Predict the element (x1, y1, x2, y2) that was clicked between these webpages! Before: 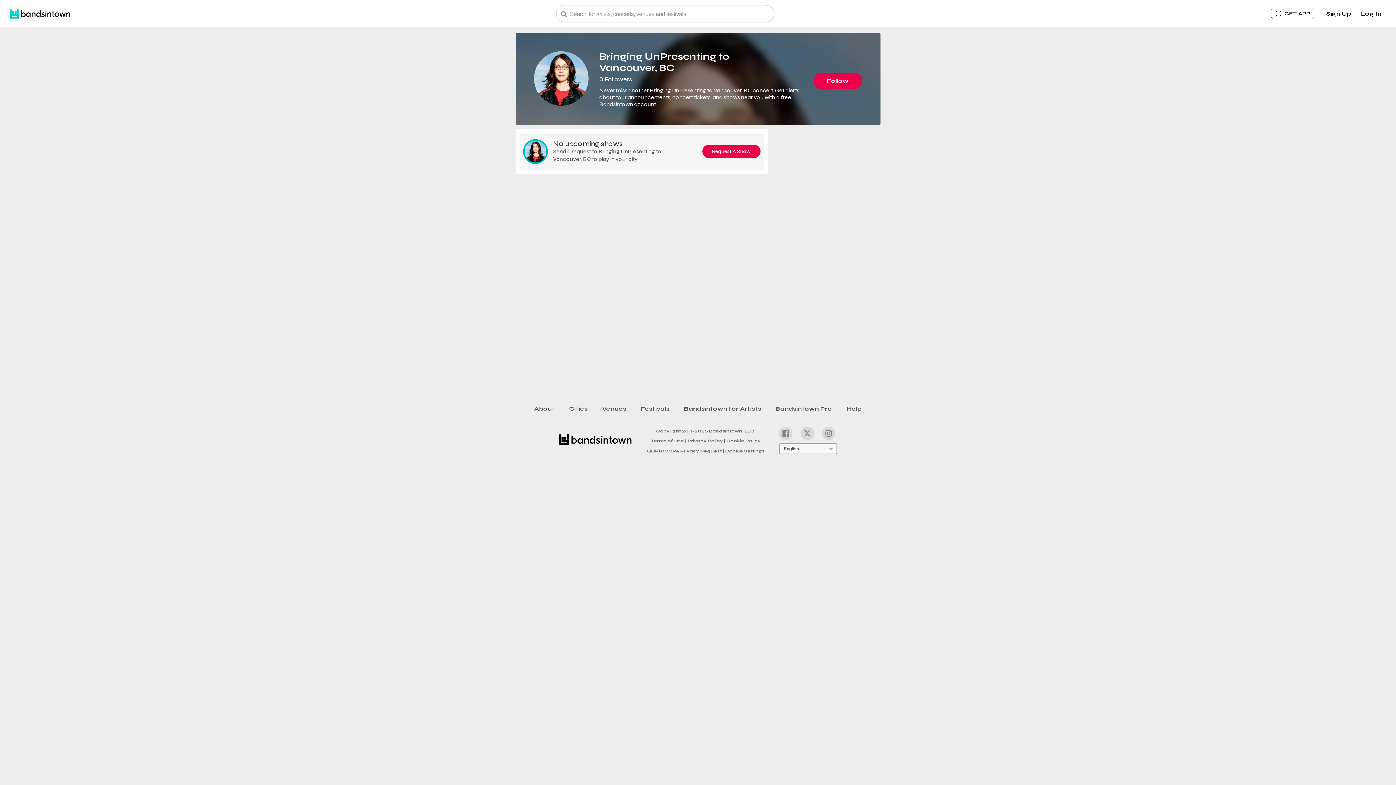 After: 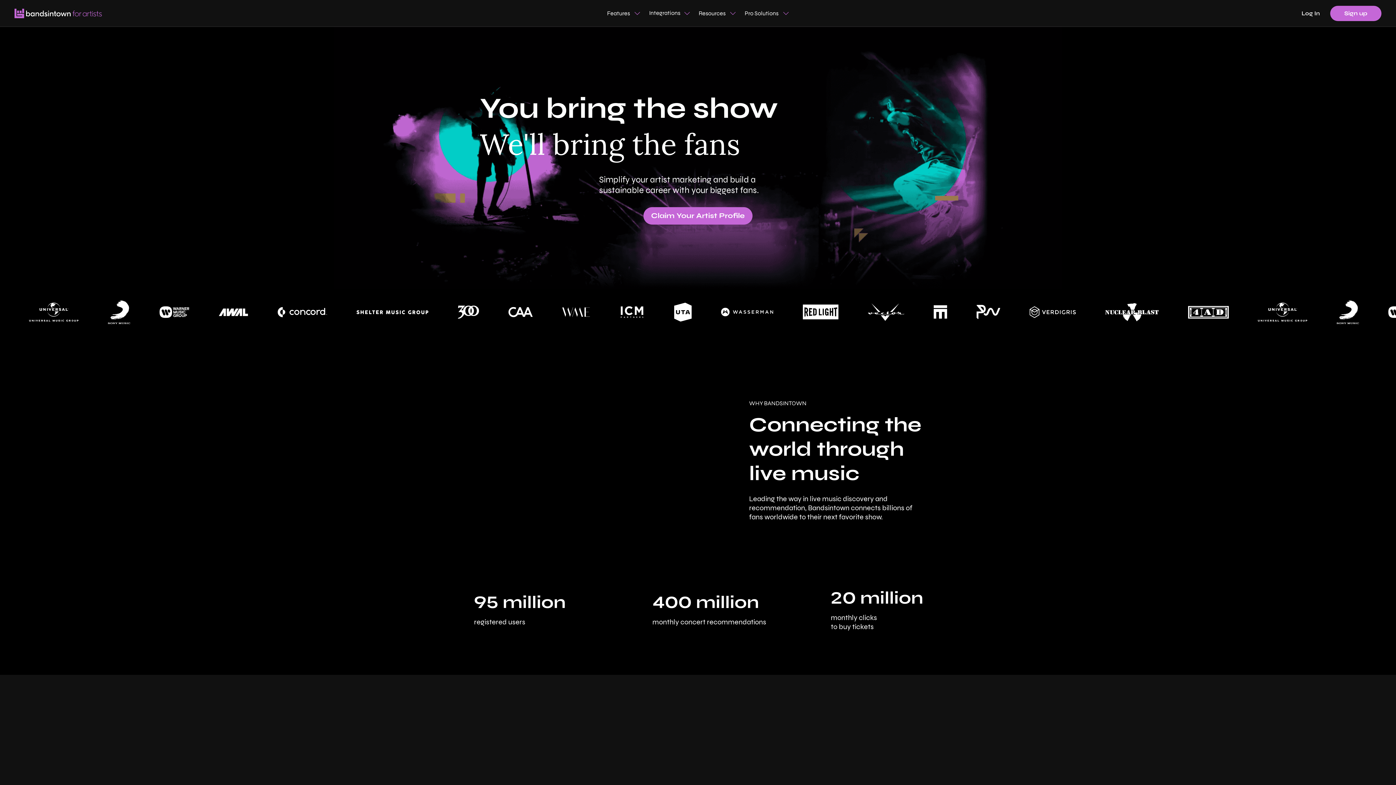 Action: label: Bandsintown for Artists bbox: (676, 402, 768, 415)